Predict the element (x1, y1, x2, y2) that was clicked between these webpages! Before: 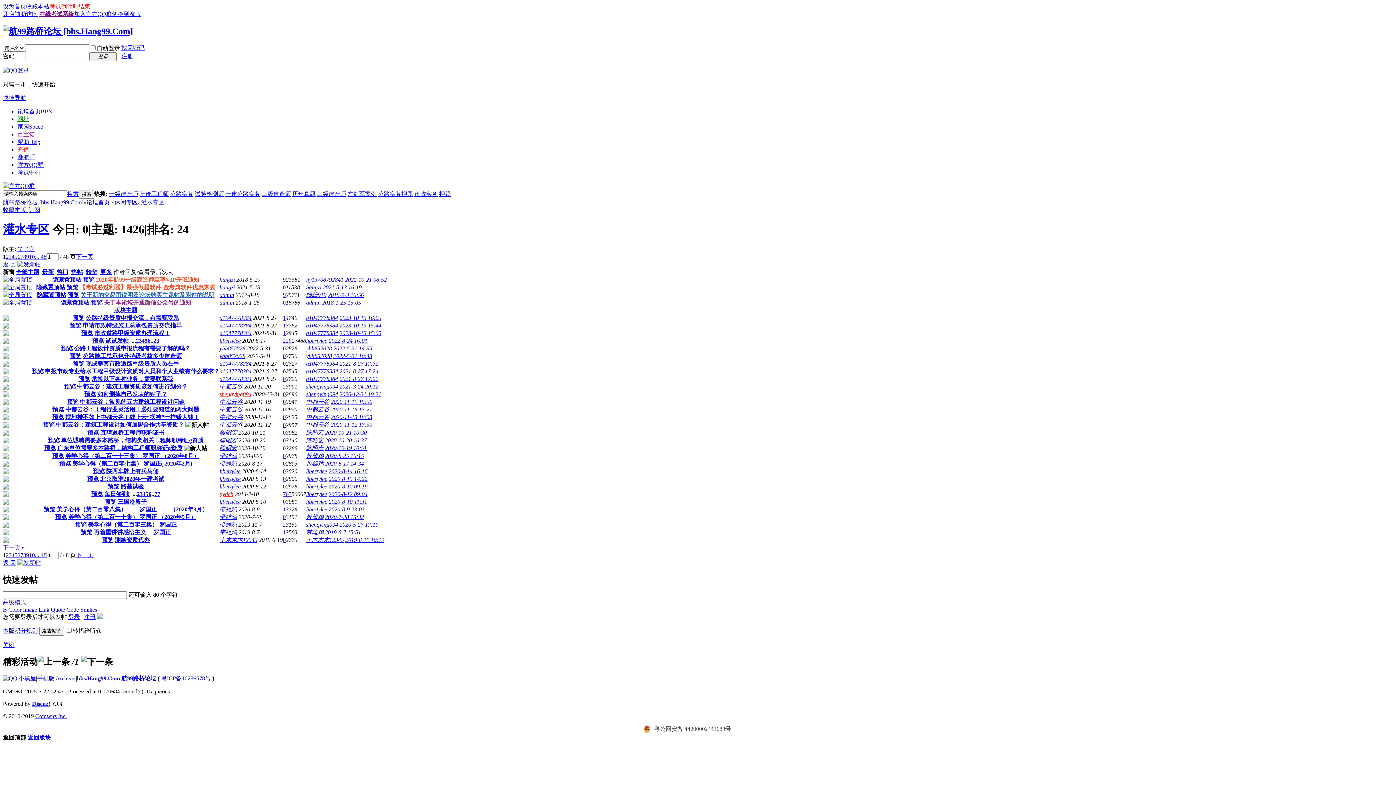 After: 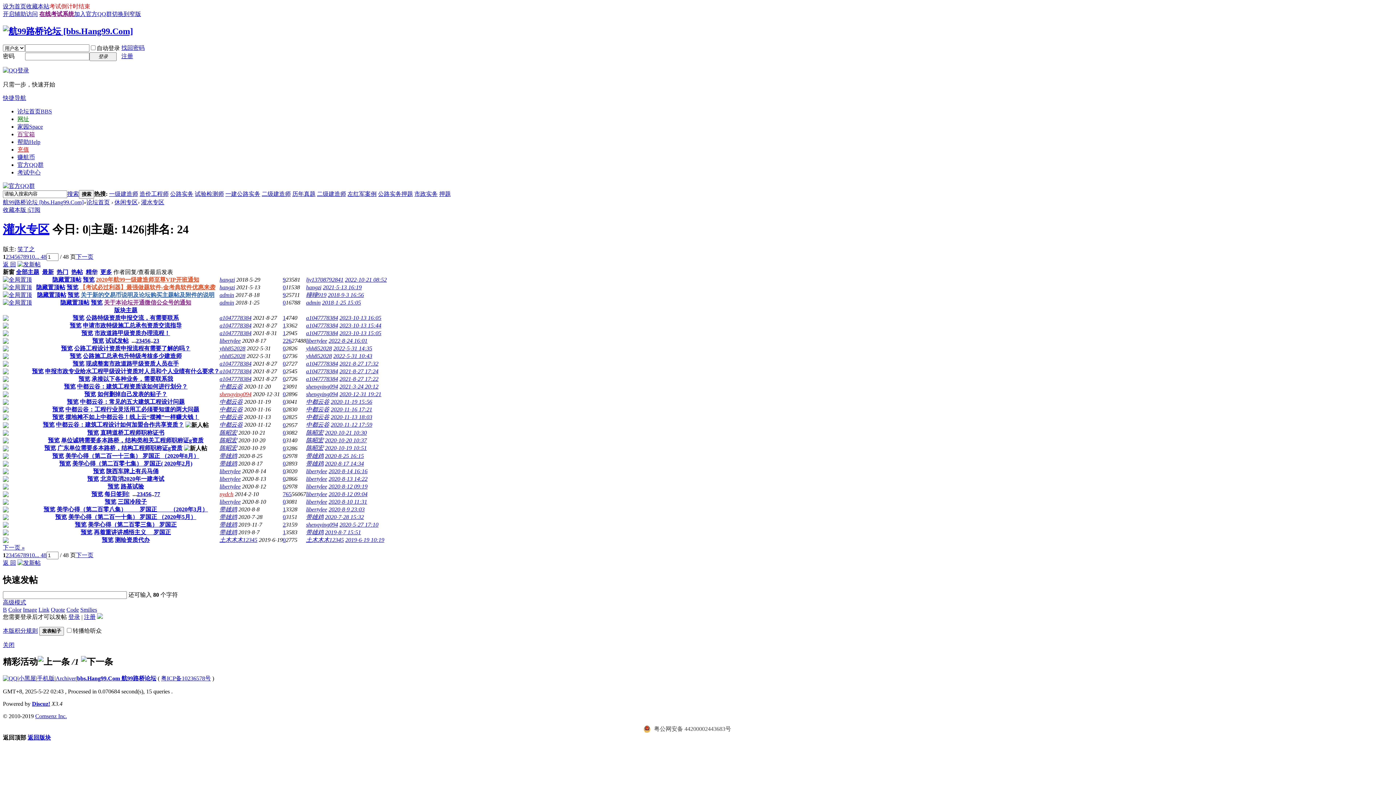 Action: bbox: (107, 483, 119, 489) label: 预览